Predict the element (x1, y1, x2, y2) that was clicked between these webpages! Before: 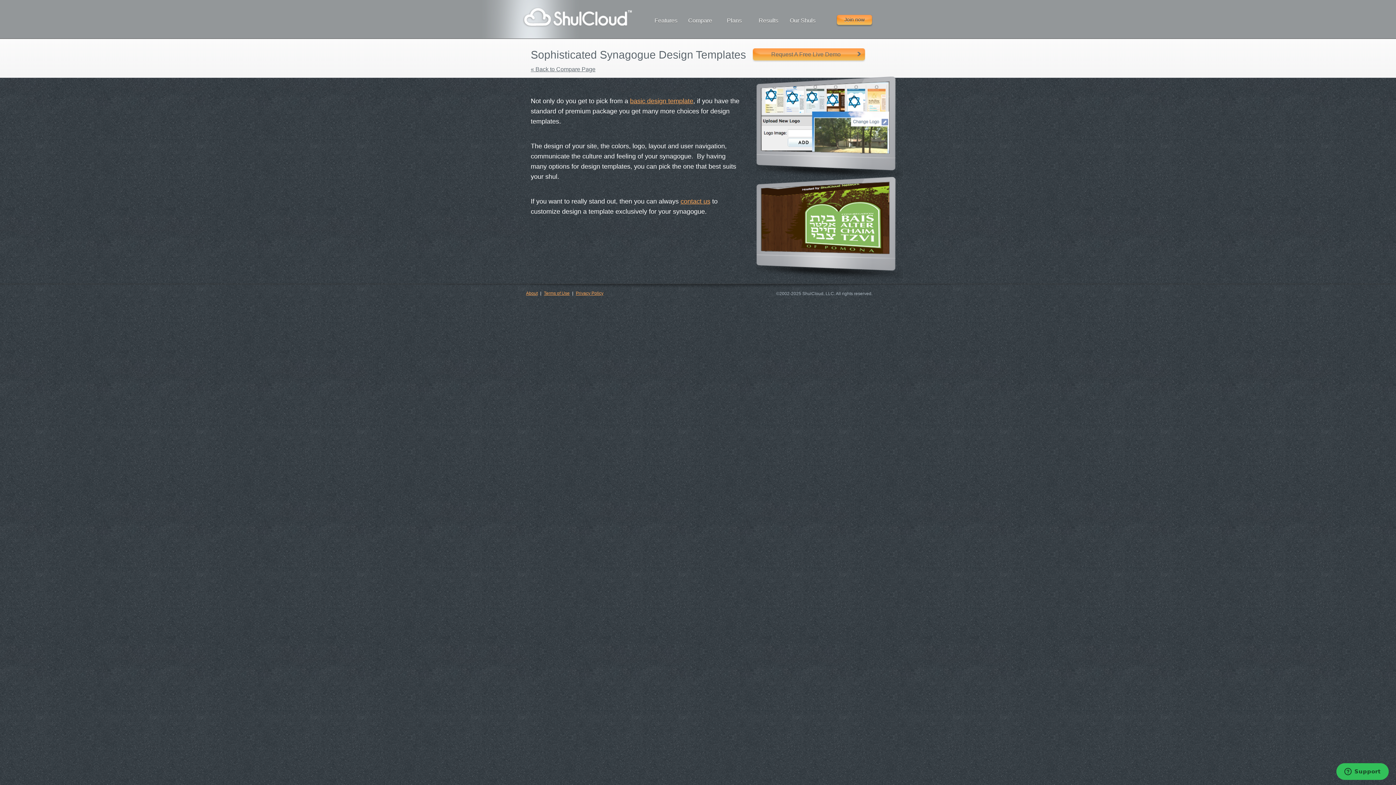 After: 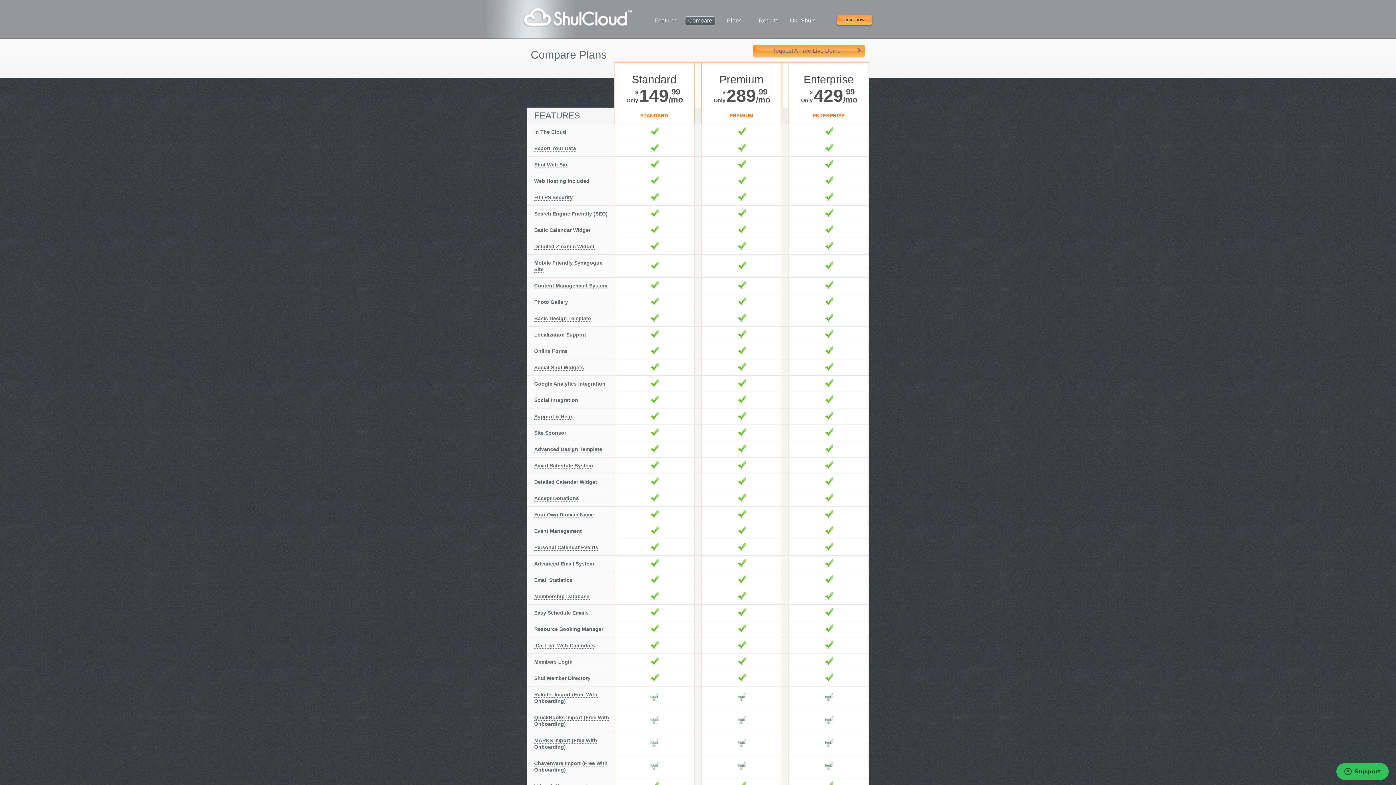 Action: label: Compare bbox: (685, 16, 715, 25)